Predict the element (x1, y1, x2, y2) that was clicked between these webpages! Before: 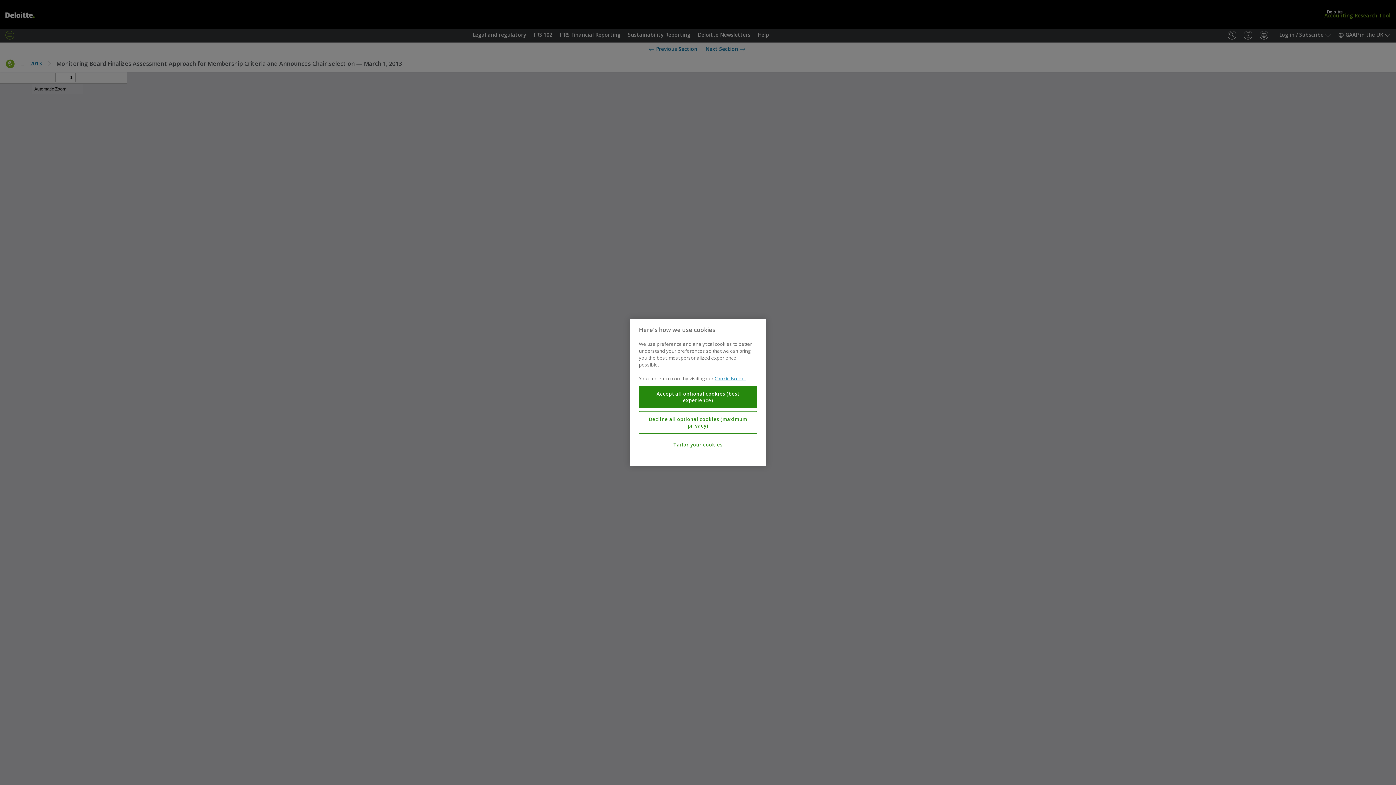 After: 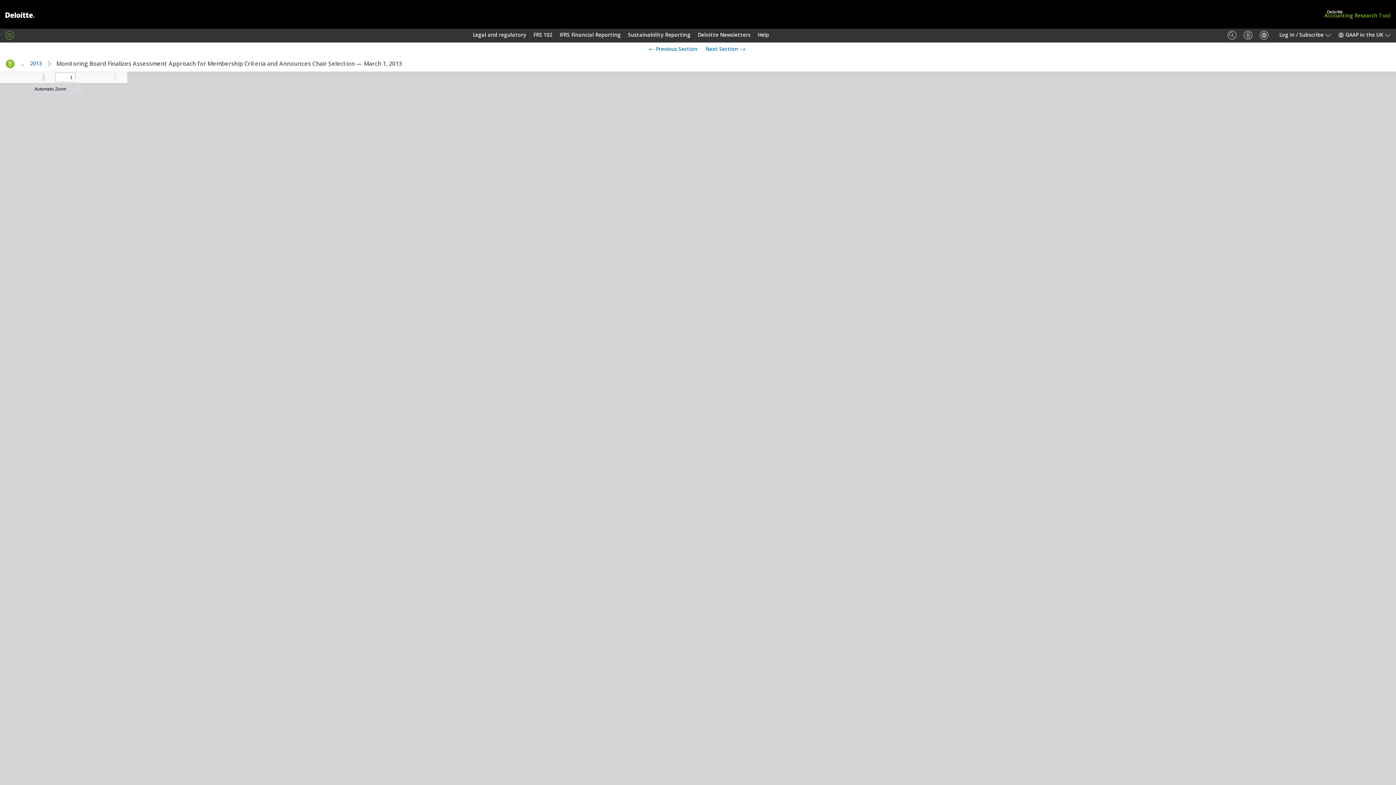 Action: bbox: (639, 385, 757, 408) label: Accept all optional cookies (best experience)